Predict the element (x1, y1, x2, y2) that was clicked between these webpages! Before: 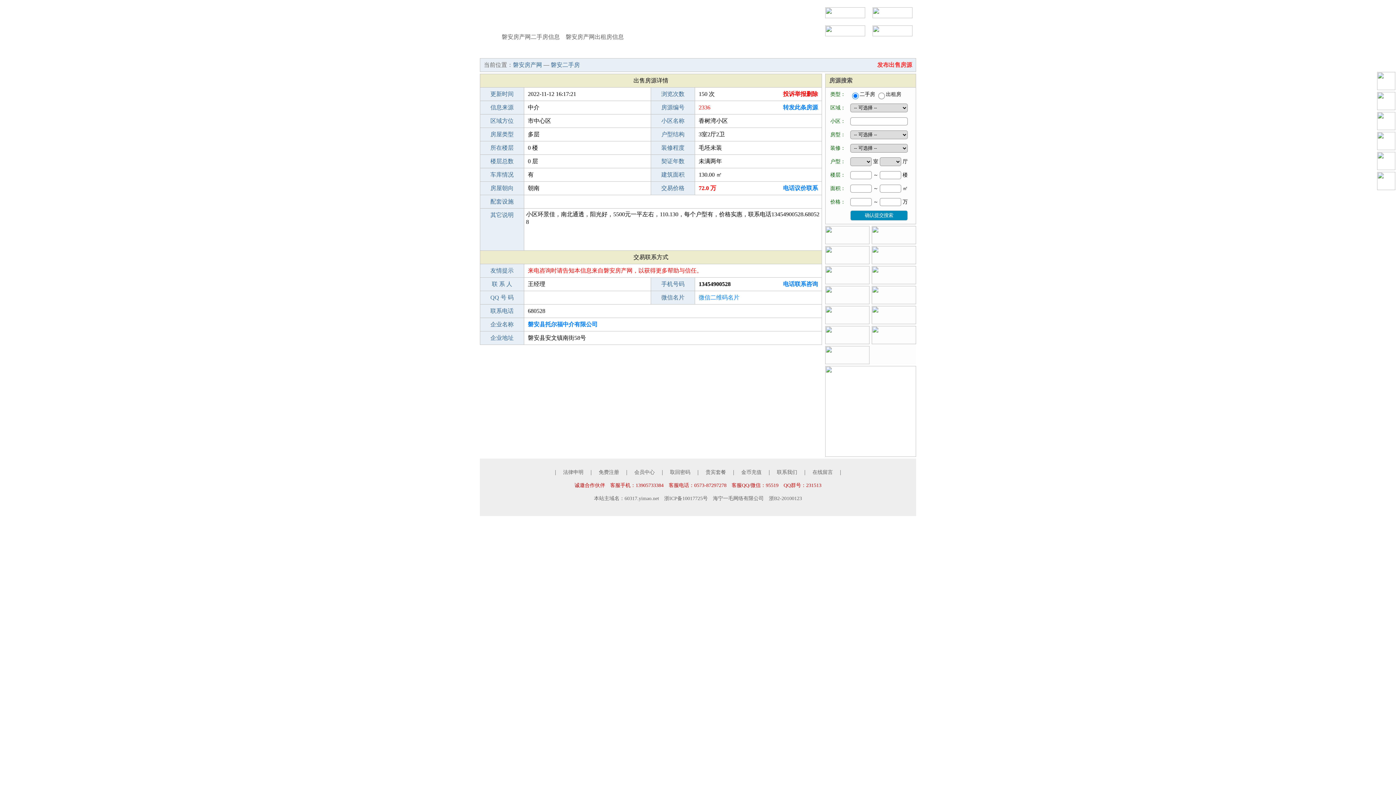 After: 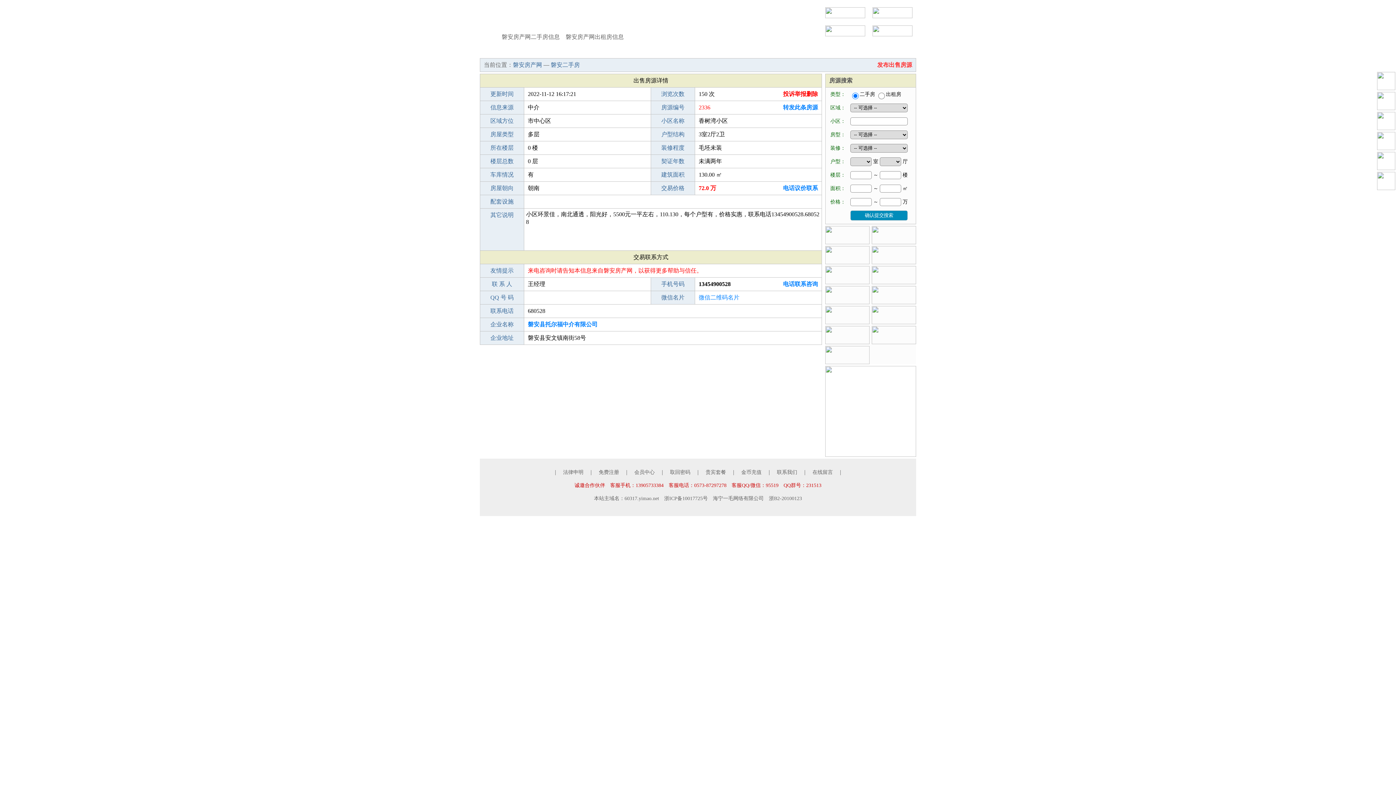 Action: bbox: (1377, 132, 1395, 152)